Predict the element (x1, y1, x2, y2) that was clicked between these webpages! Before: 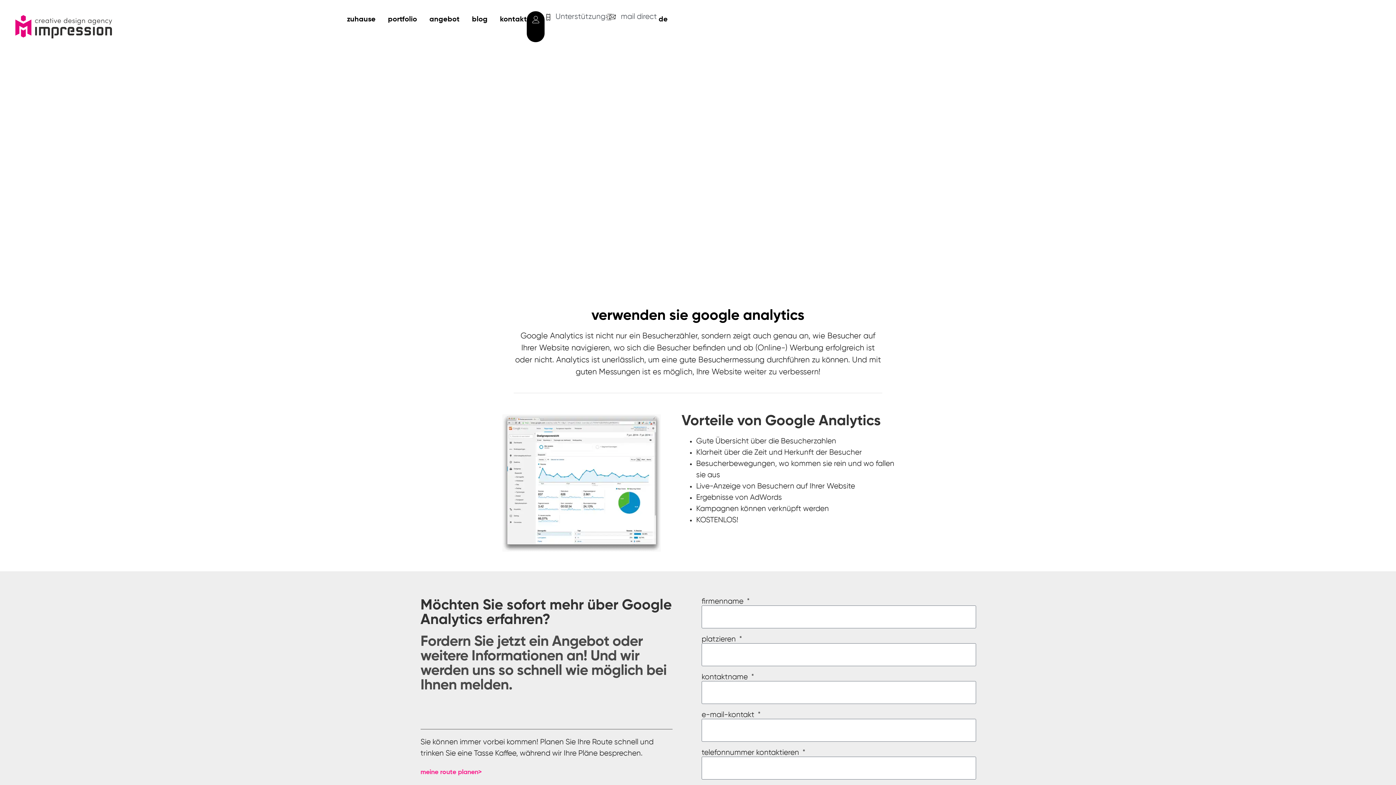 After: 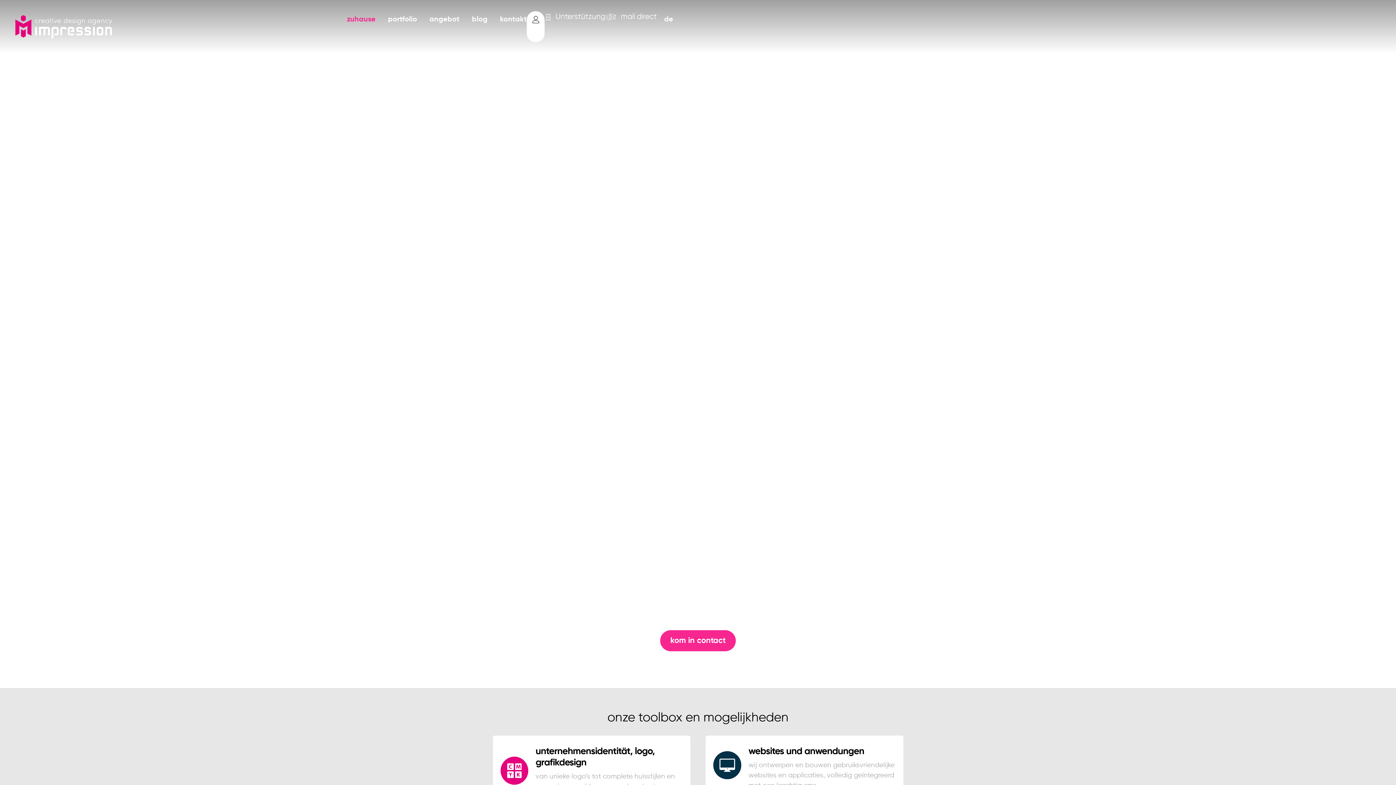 Action: bbox: (14, 14, 112, 38)